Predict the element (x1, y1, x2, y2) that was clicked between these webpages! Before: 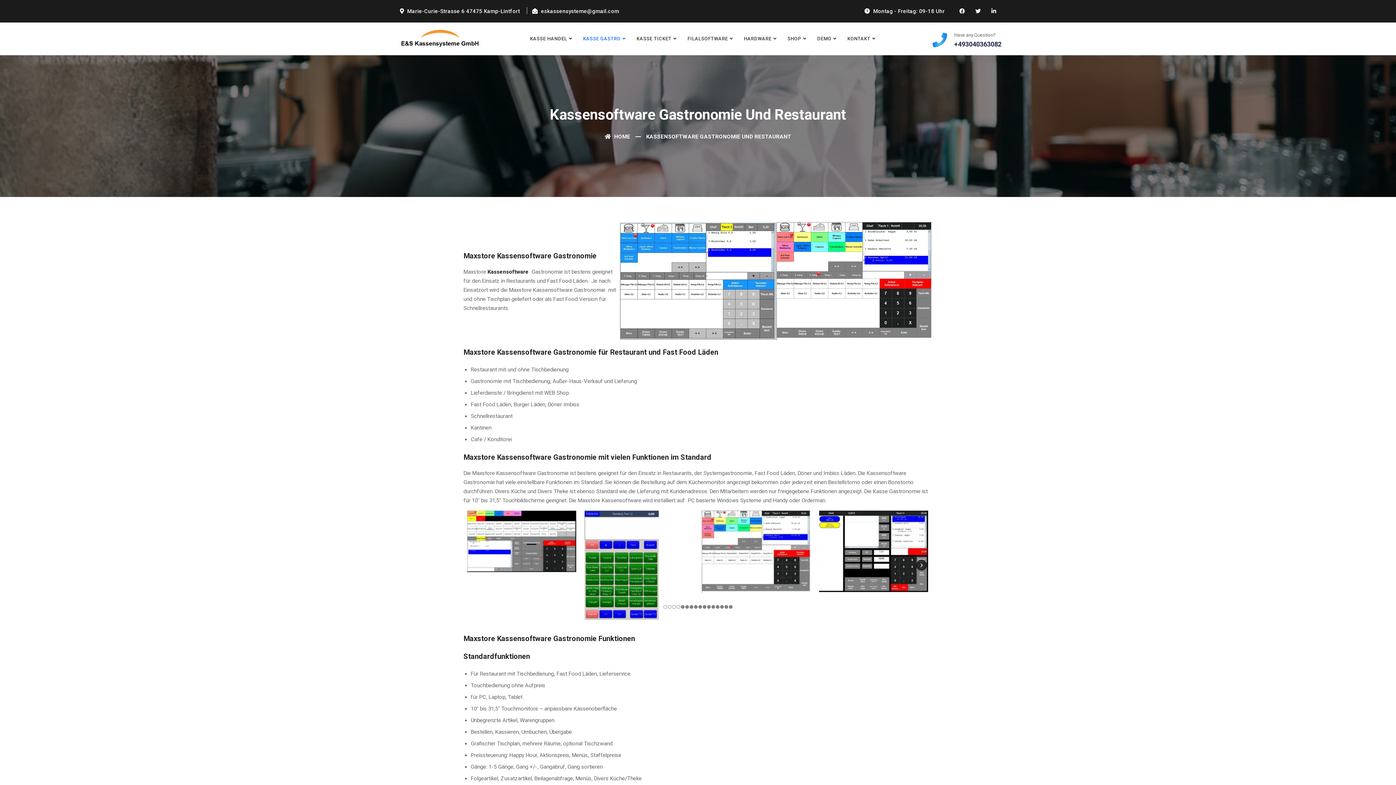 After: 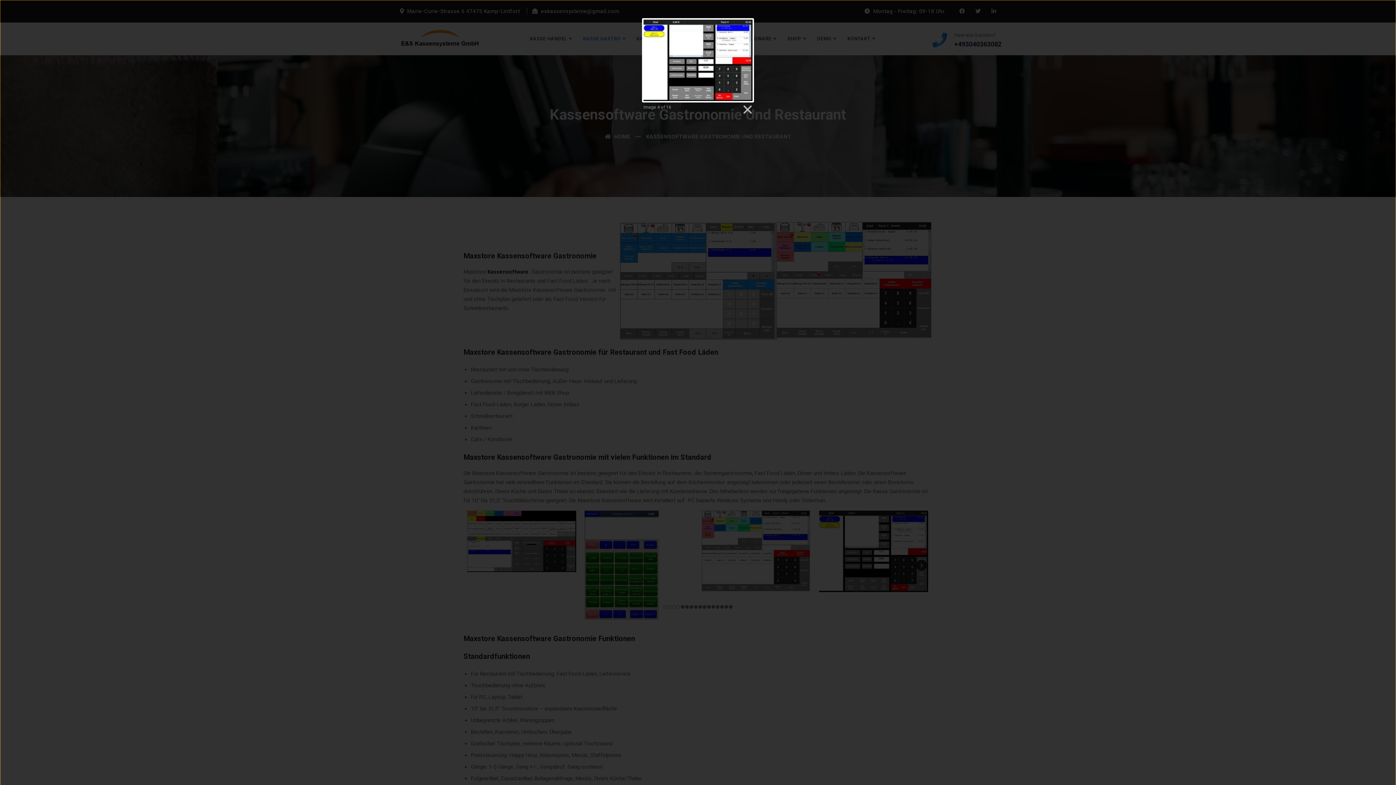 Action: bbox: (819, 547, 928, 554)